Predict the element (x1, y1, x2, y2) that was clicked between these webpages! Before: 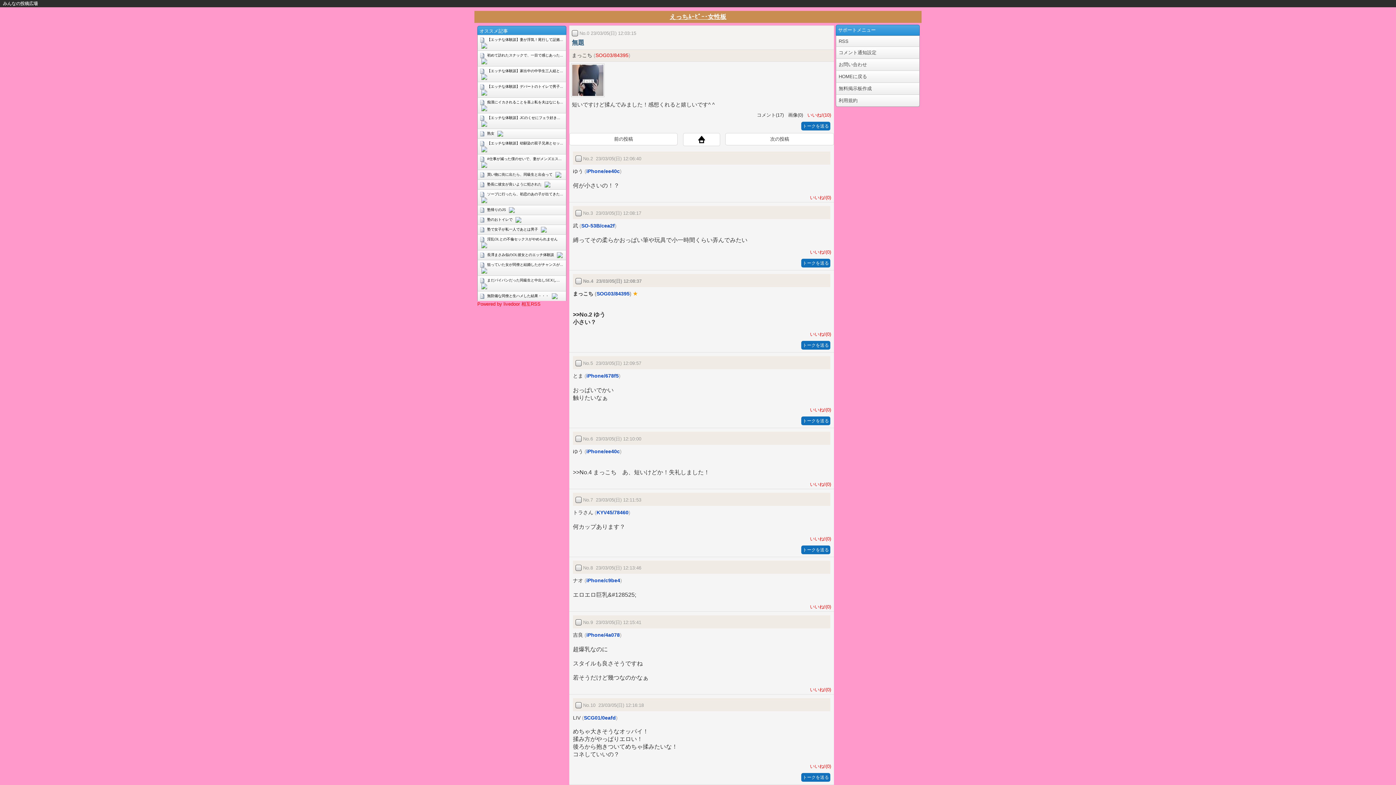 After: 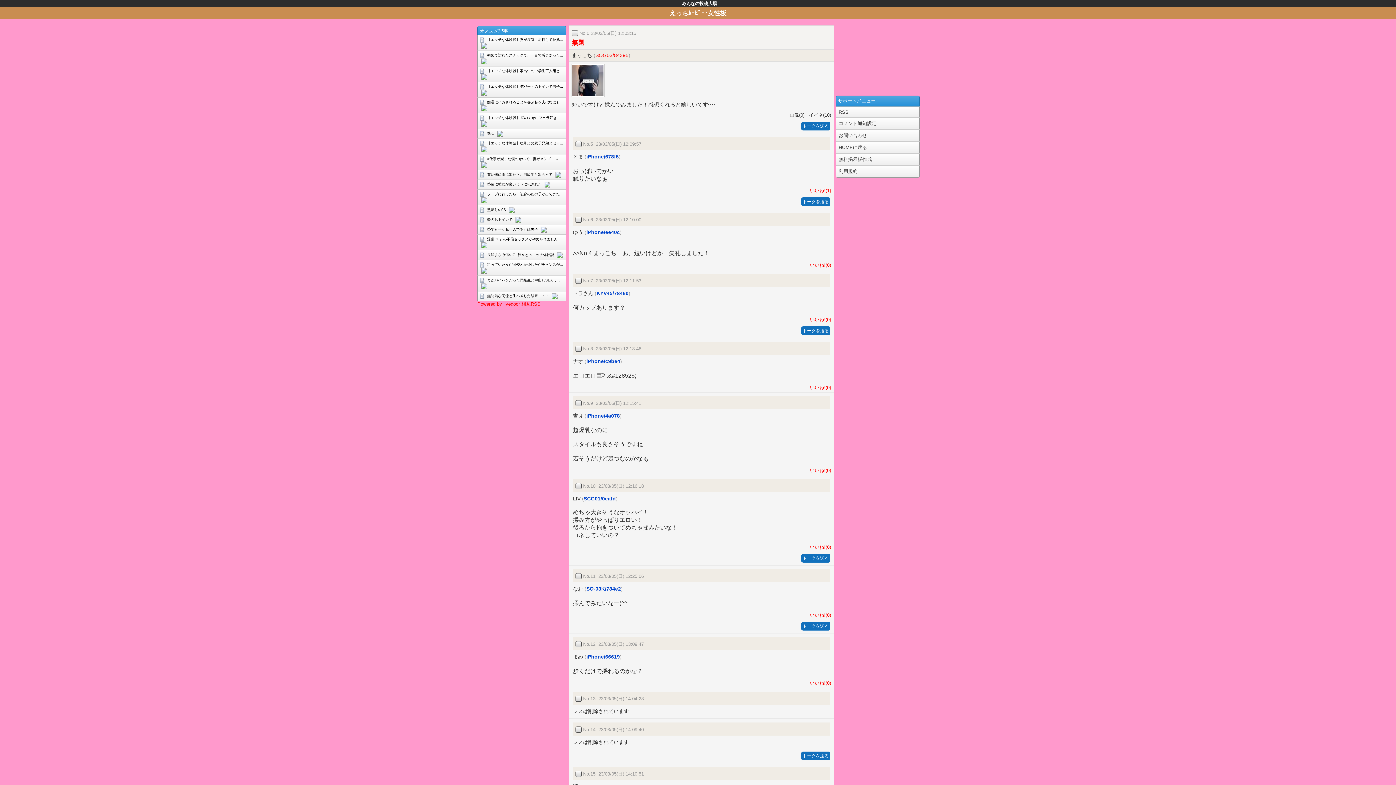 Action: bbox: (807, 407, 831, 412) label:   いいね!(0)